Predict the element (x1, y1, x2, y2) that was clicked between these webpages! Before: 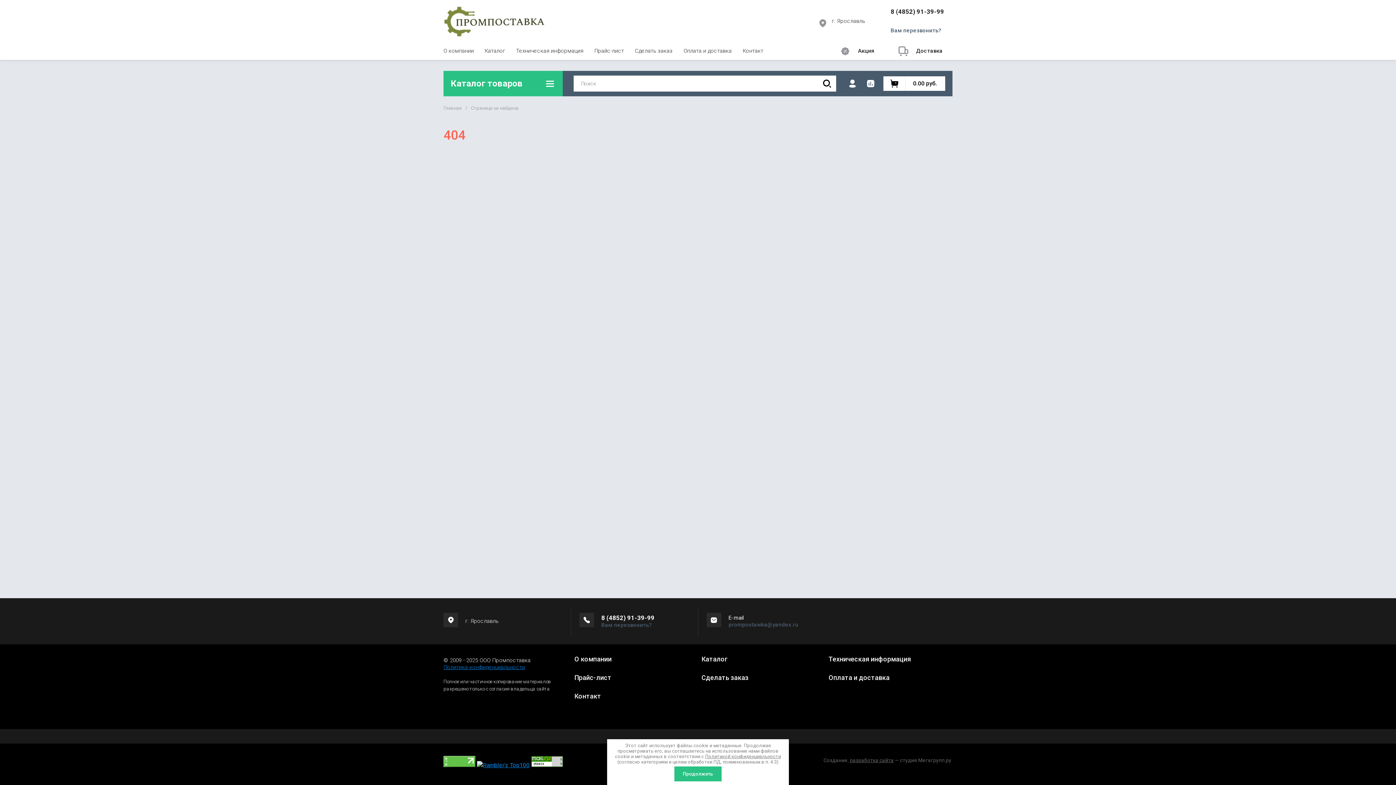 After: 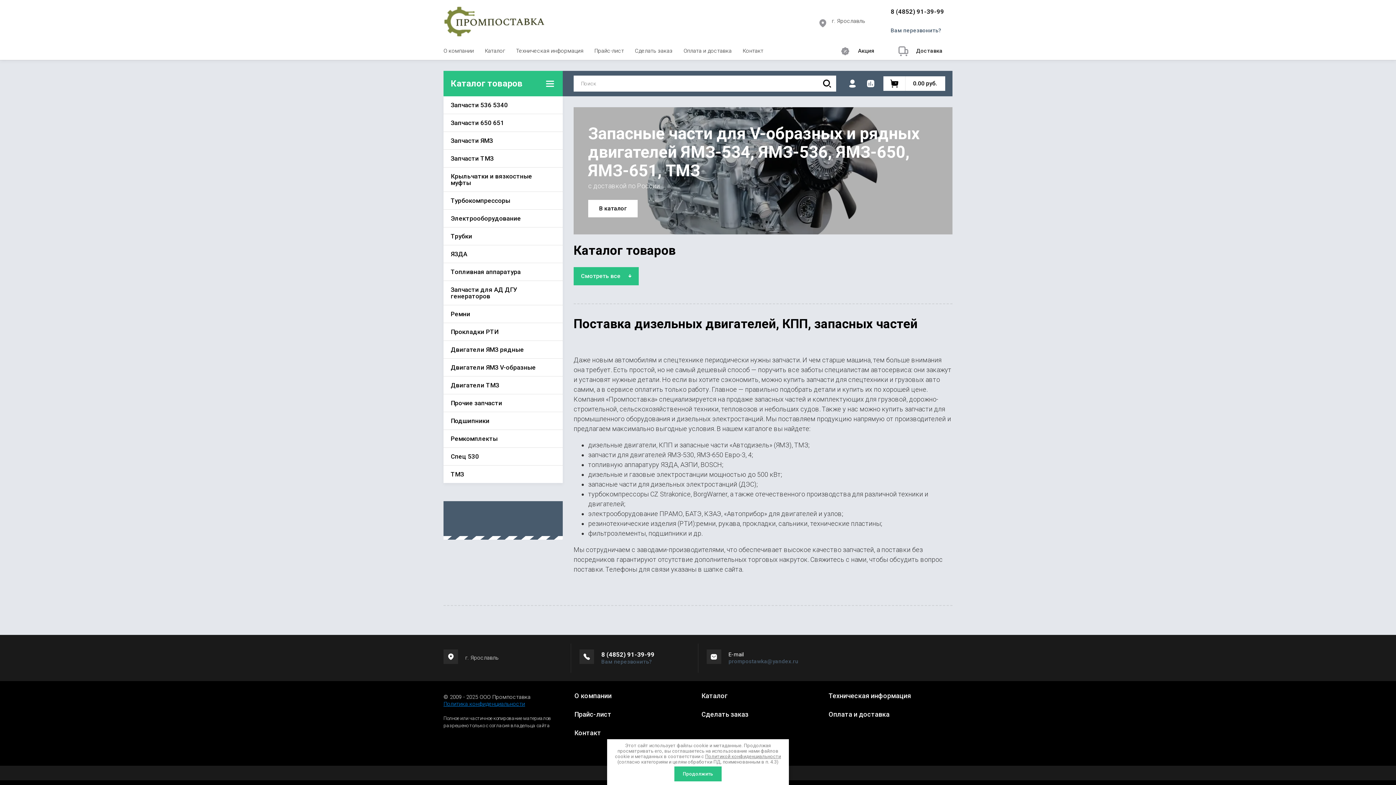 Action: bbox: (443, 105, 461, 111) label: Главная